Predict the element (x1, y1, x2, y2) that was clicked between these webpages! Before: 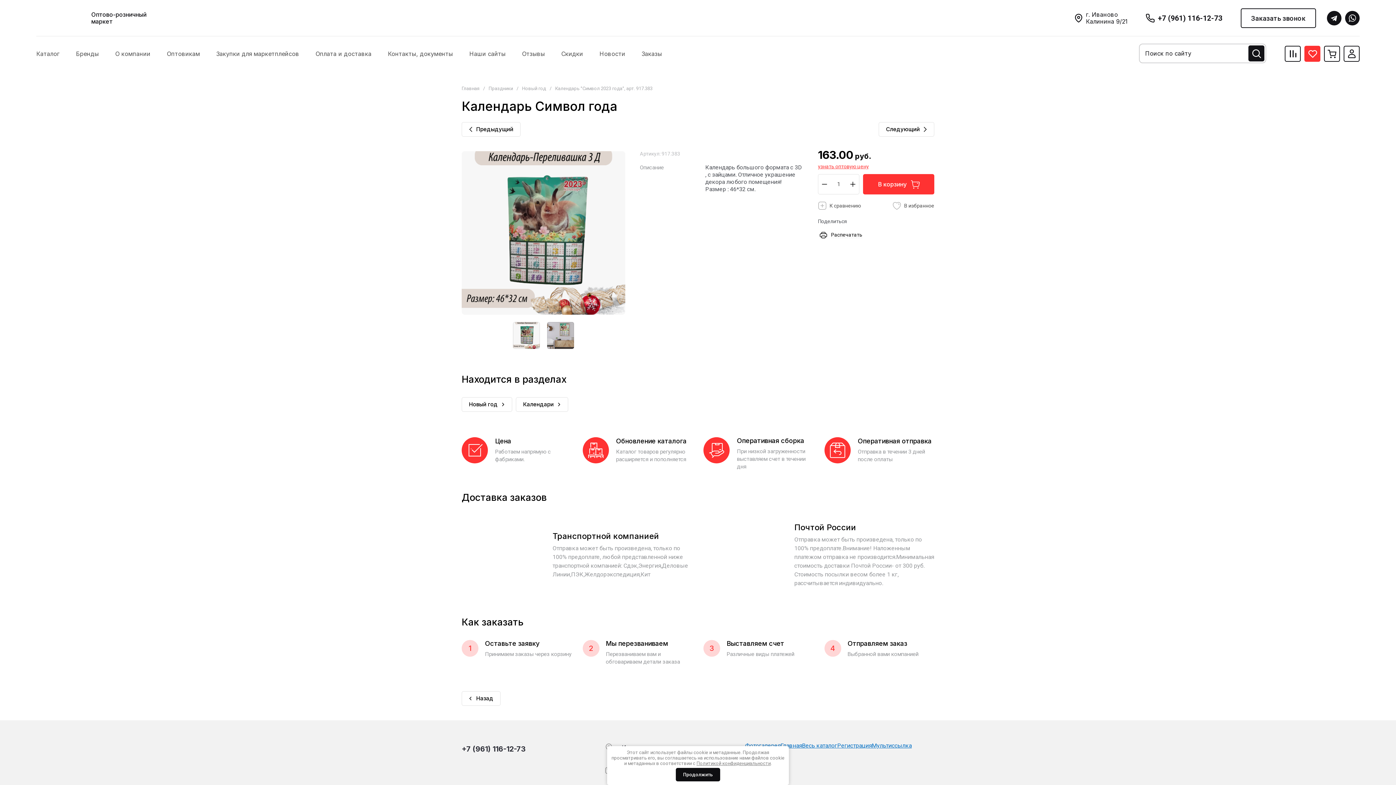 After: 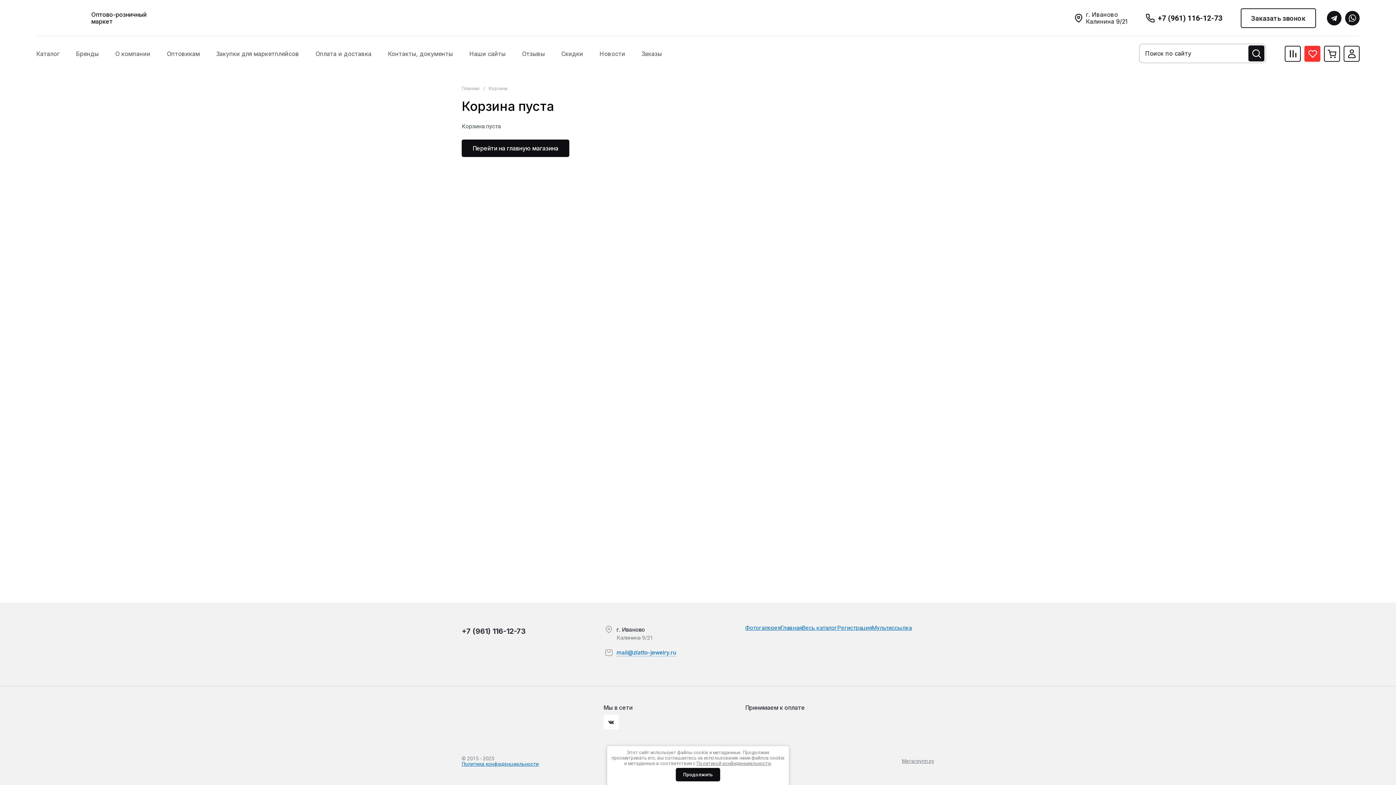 Action: bbox: (863, 174, 934, 194) label: В корзину